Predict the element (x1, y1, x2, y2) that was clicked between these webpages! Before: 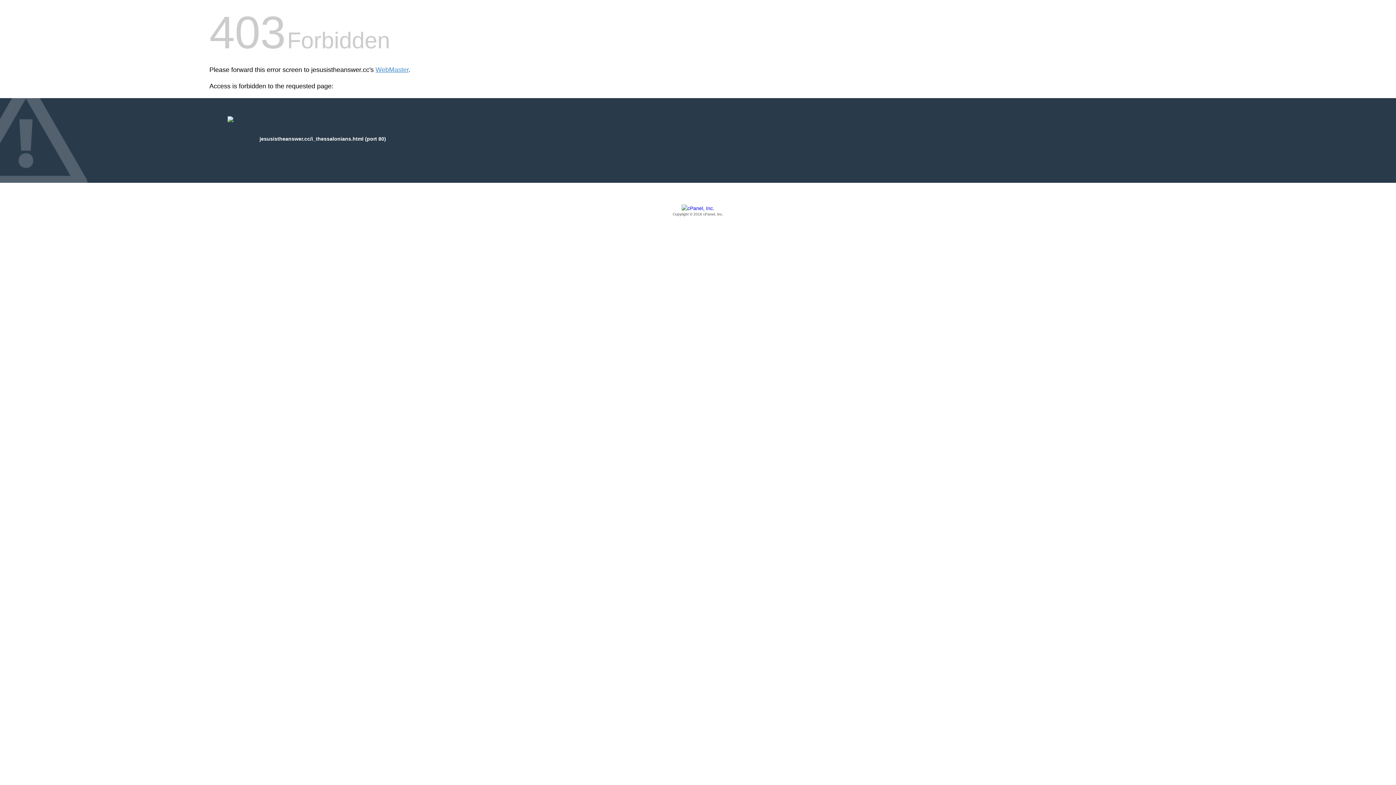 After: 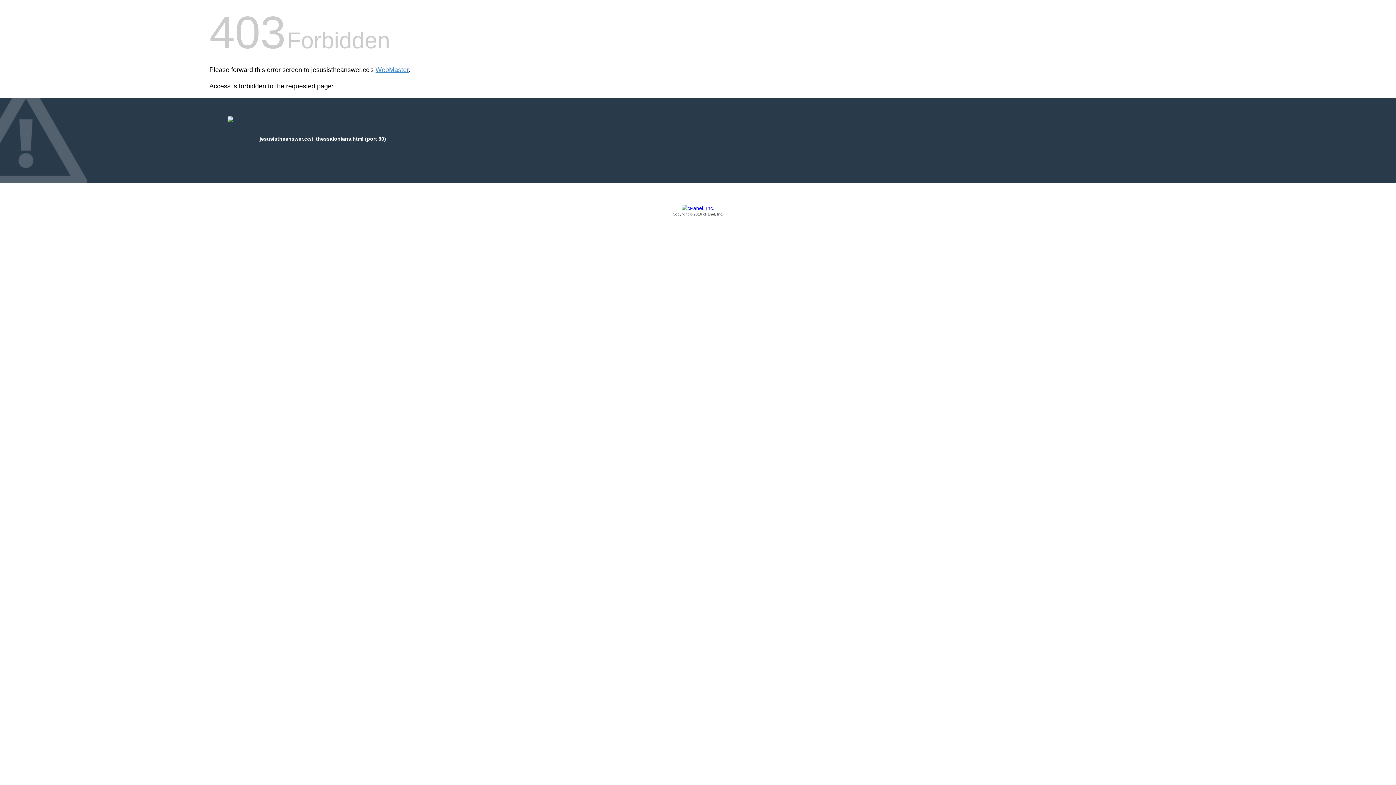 Action: bbox: (209, 205, 1186, 217) label: Copyright © 2016 cPanel, Inc.